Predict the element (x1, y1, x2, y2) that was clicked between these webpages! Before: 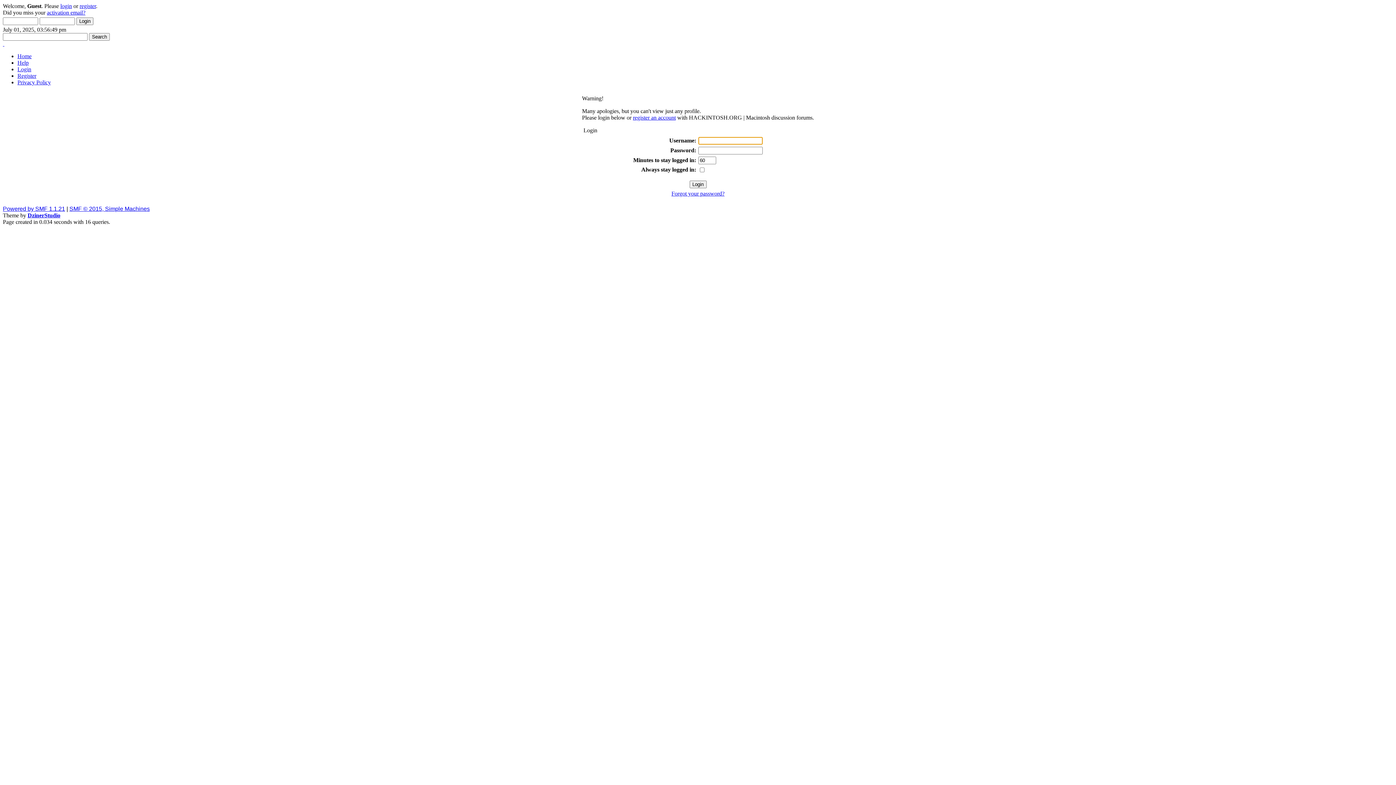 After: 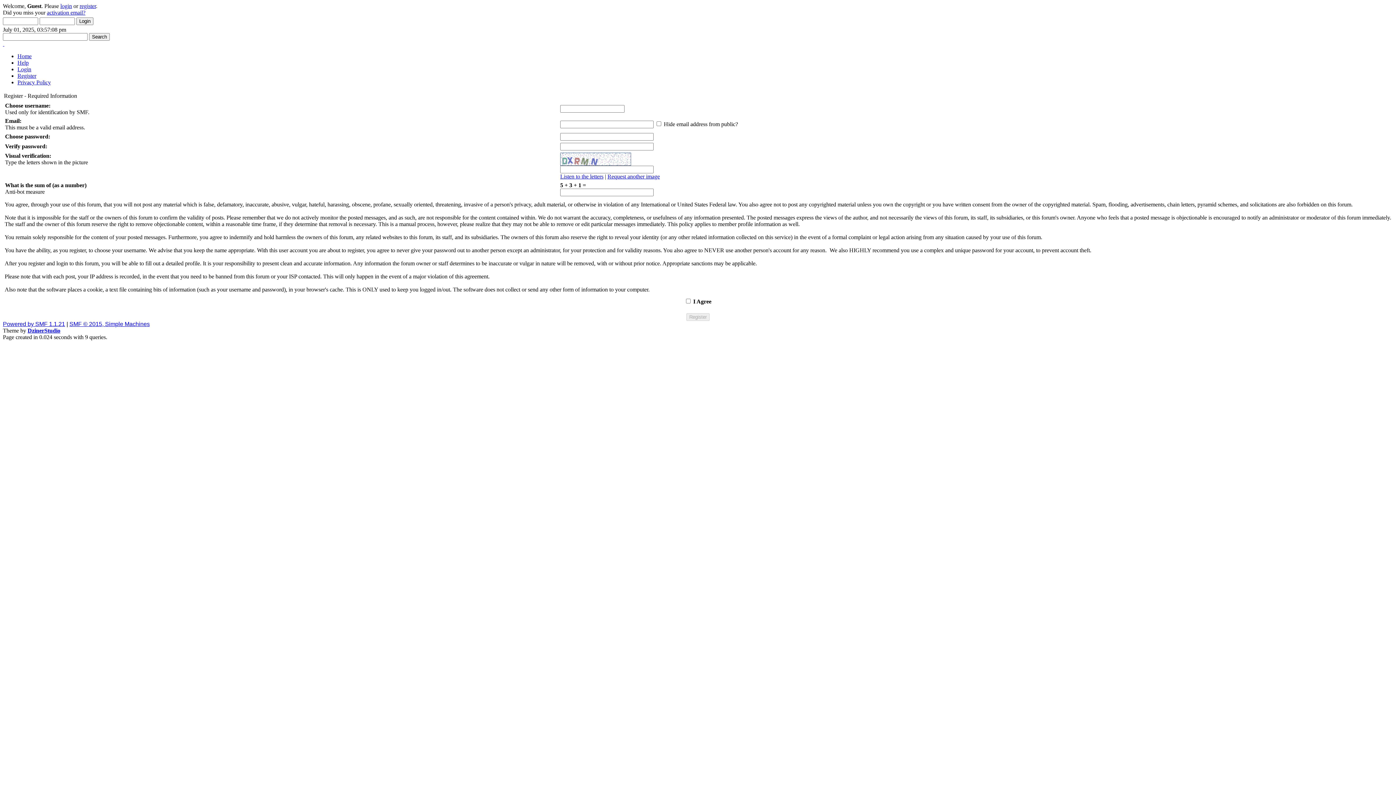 Action: bbox: (17, 72, 36, 78) label: Register